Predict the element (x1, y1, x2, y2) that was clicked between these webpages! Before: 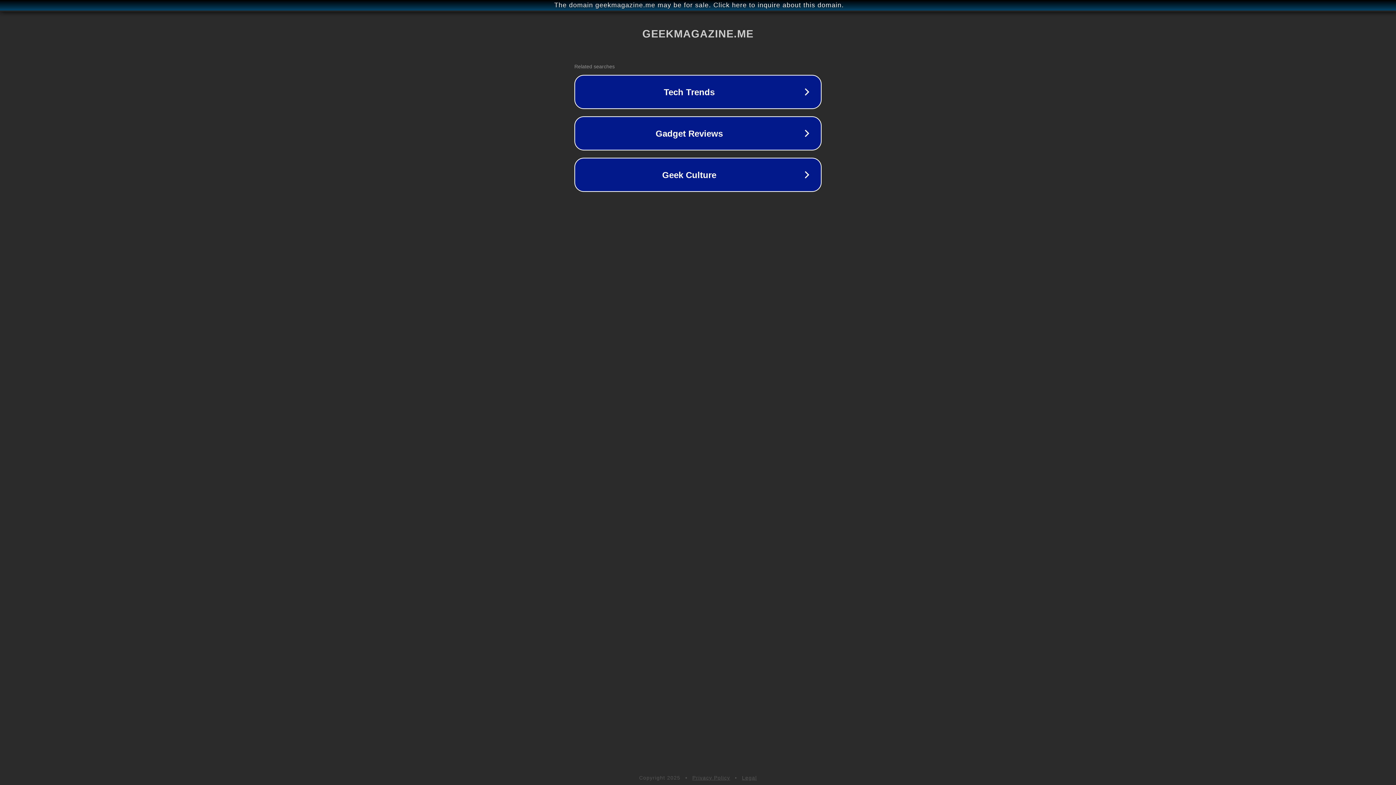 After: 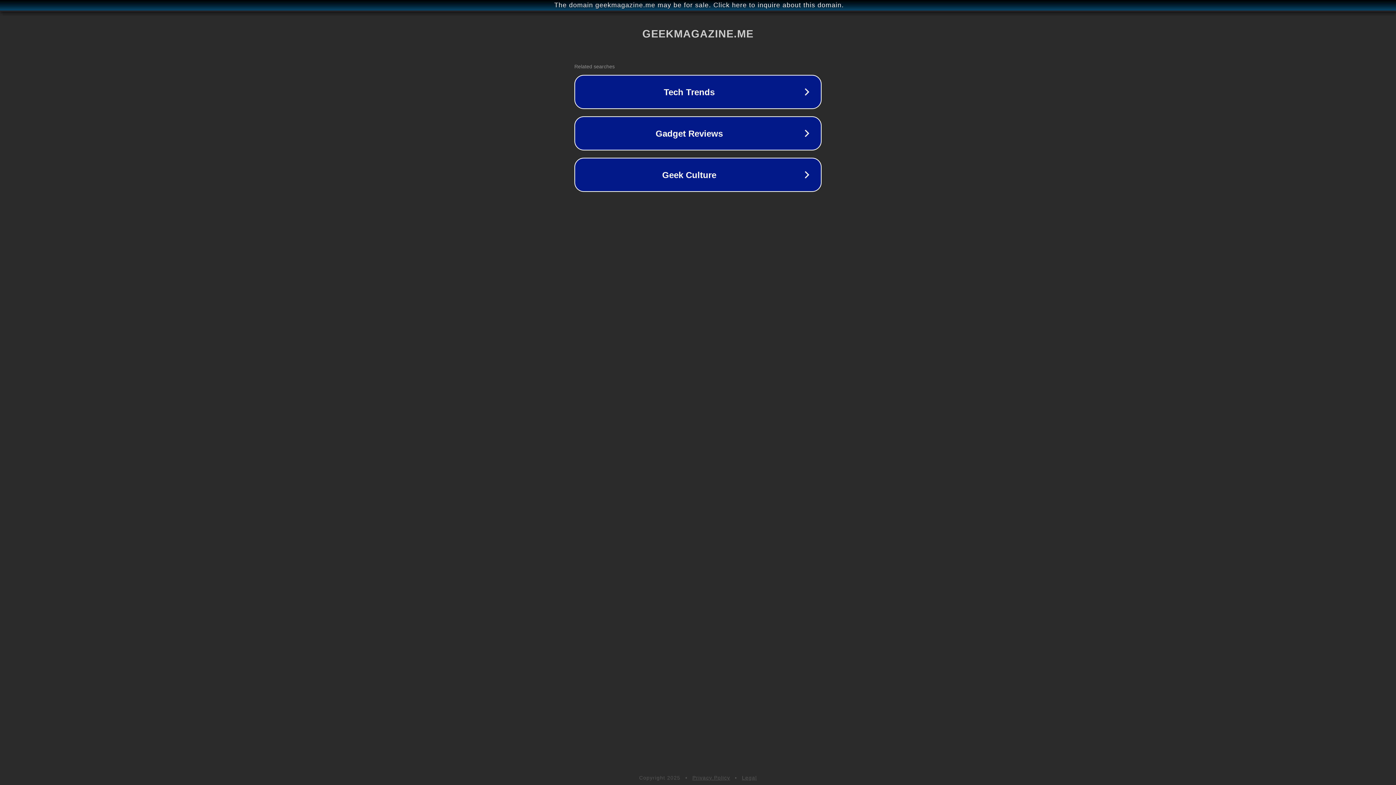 Action: label: Legal bbox: (742, 775, 757, 781)